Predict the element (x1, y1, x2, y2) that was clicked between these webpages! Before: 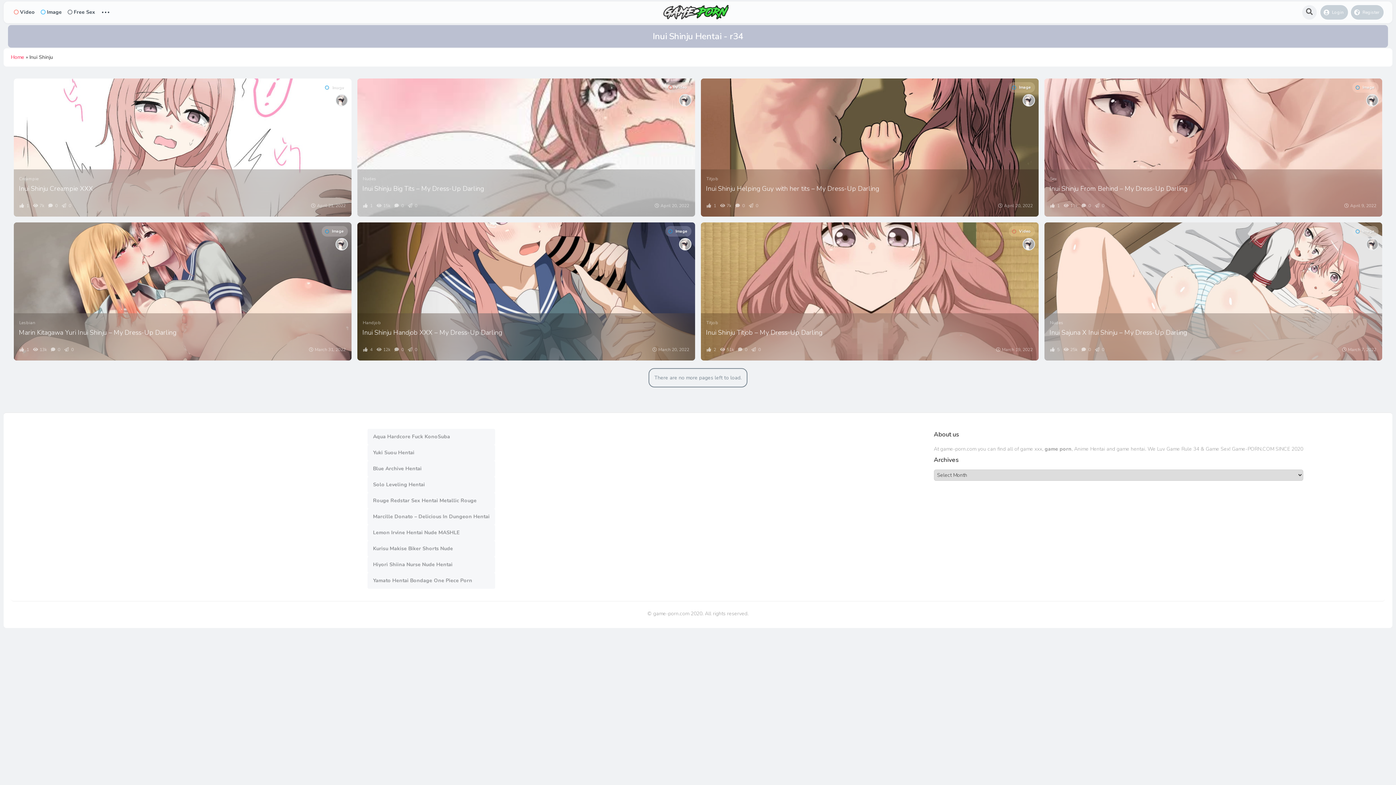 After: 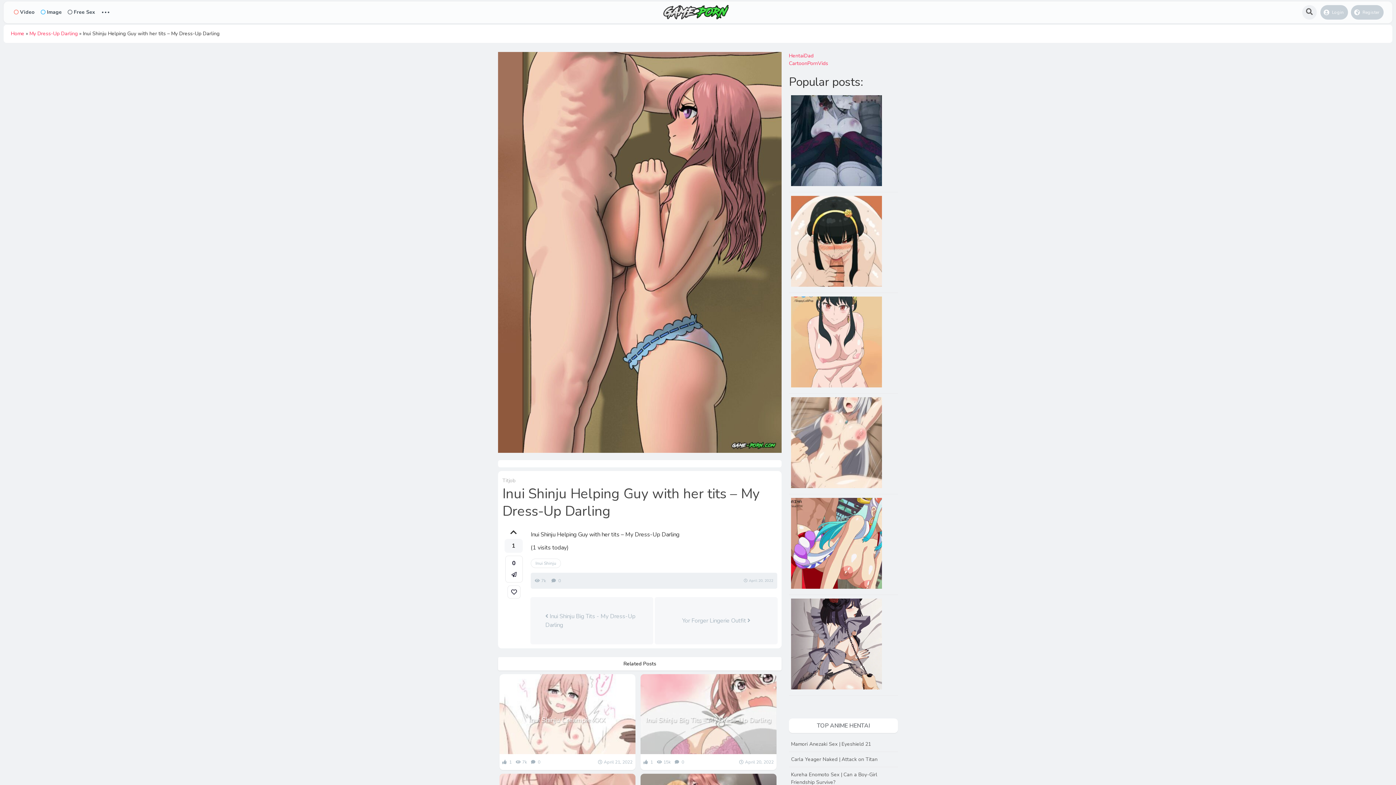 Action: bbox: (701, 78, 1038, 216)